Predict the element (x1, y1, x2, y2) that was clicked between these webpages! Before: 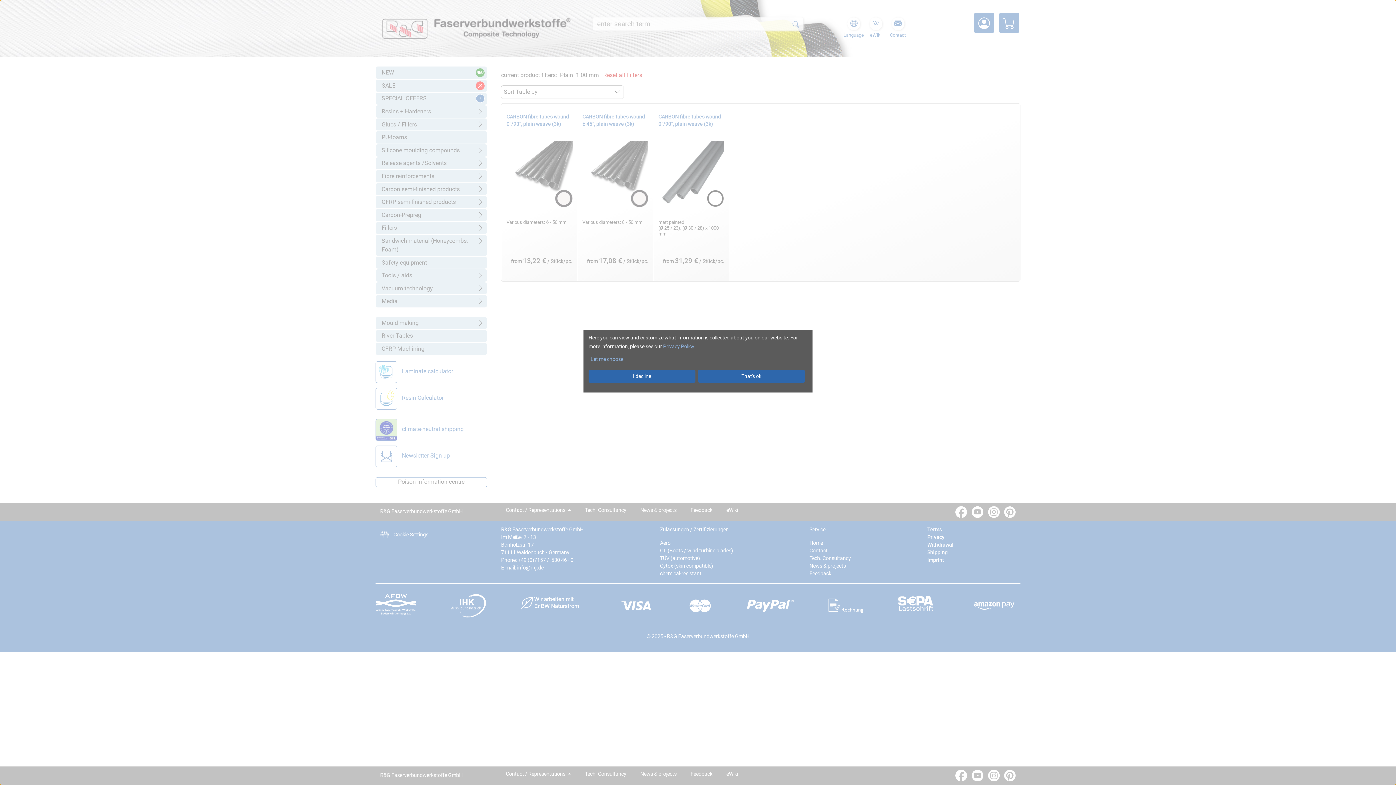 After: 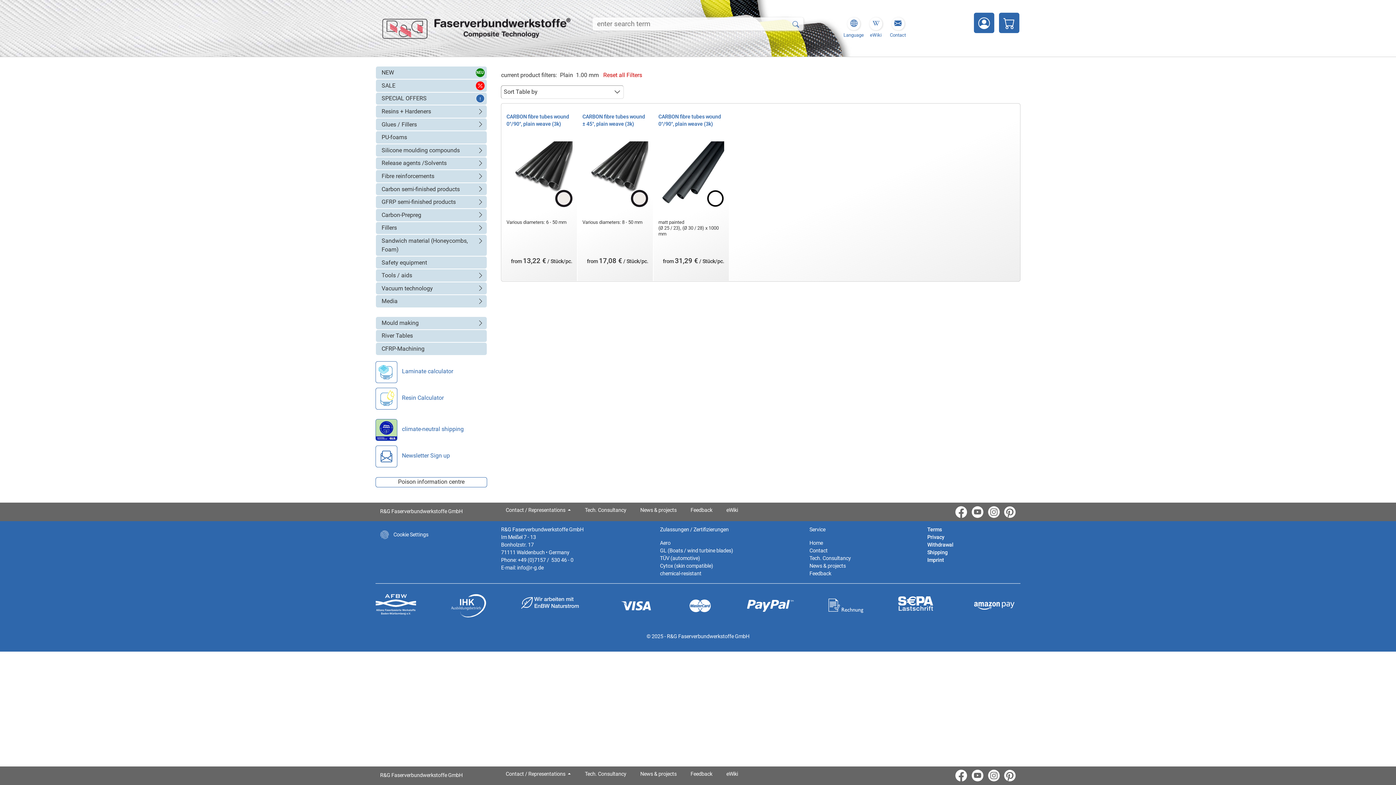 Action: label: That's ok bbox: (698, 370, 805, 382)